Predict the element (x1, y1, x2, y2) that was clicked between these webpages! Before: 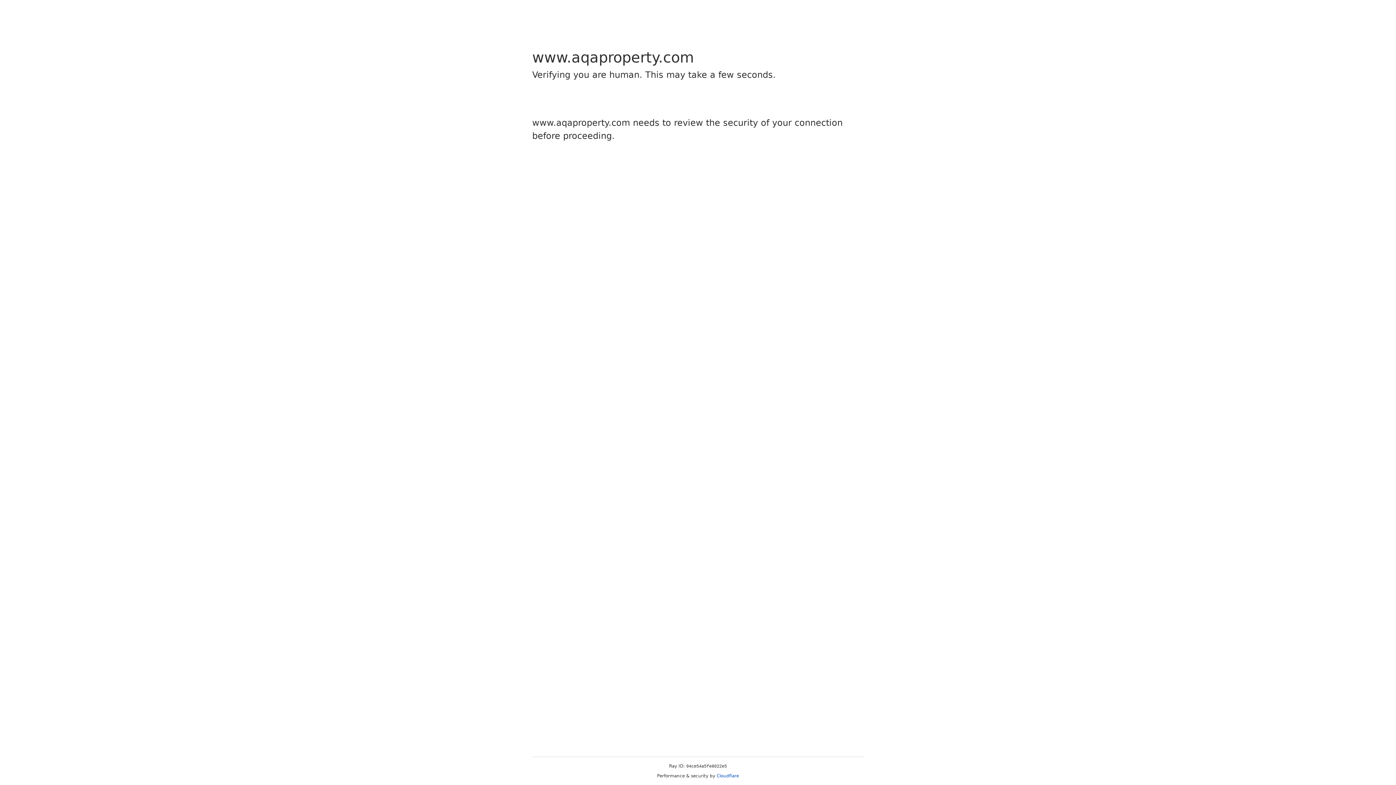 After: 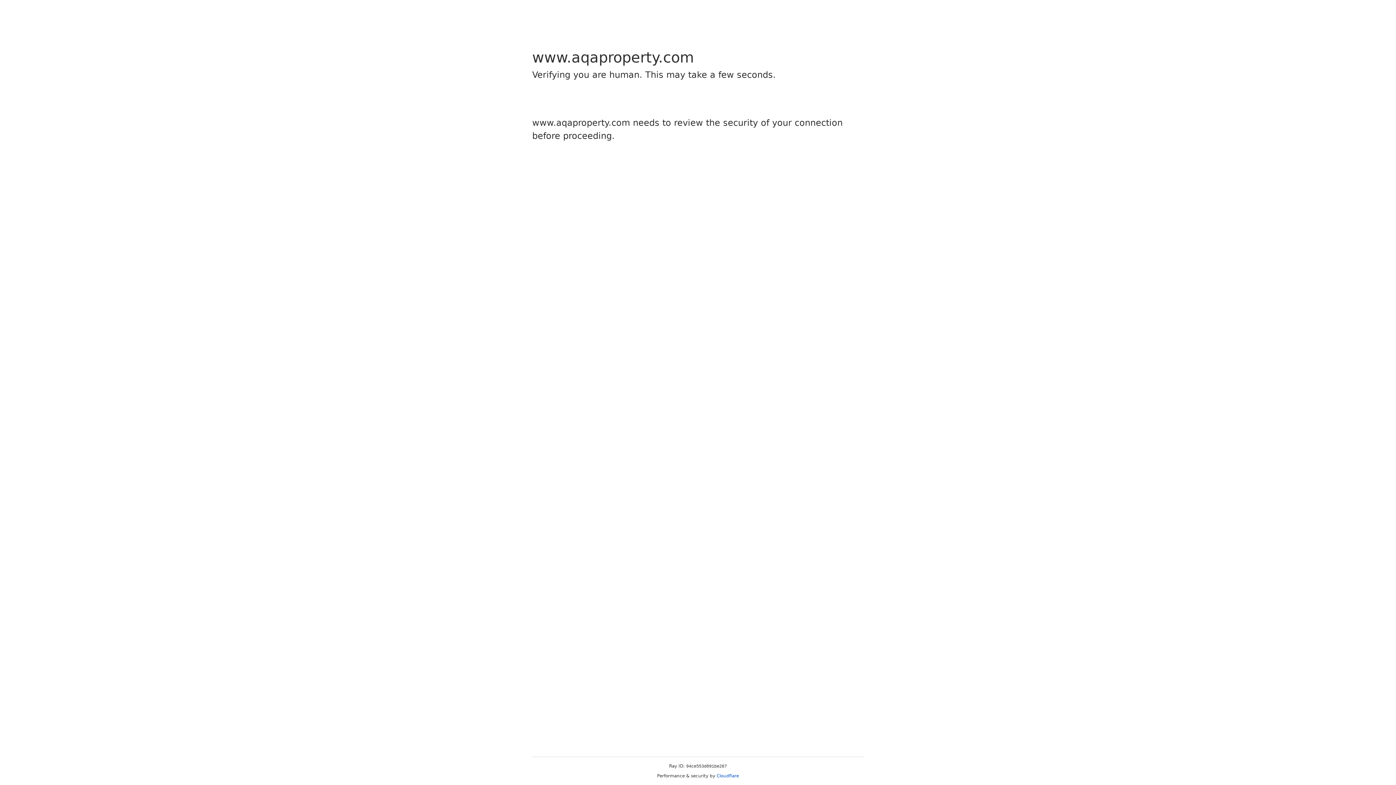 Action: label: Cloudflare bbox: (716, 773, 739, 778)